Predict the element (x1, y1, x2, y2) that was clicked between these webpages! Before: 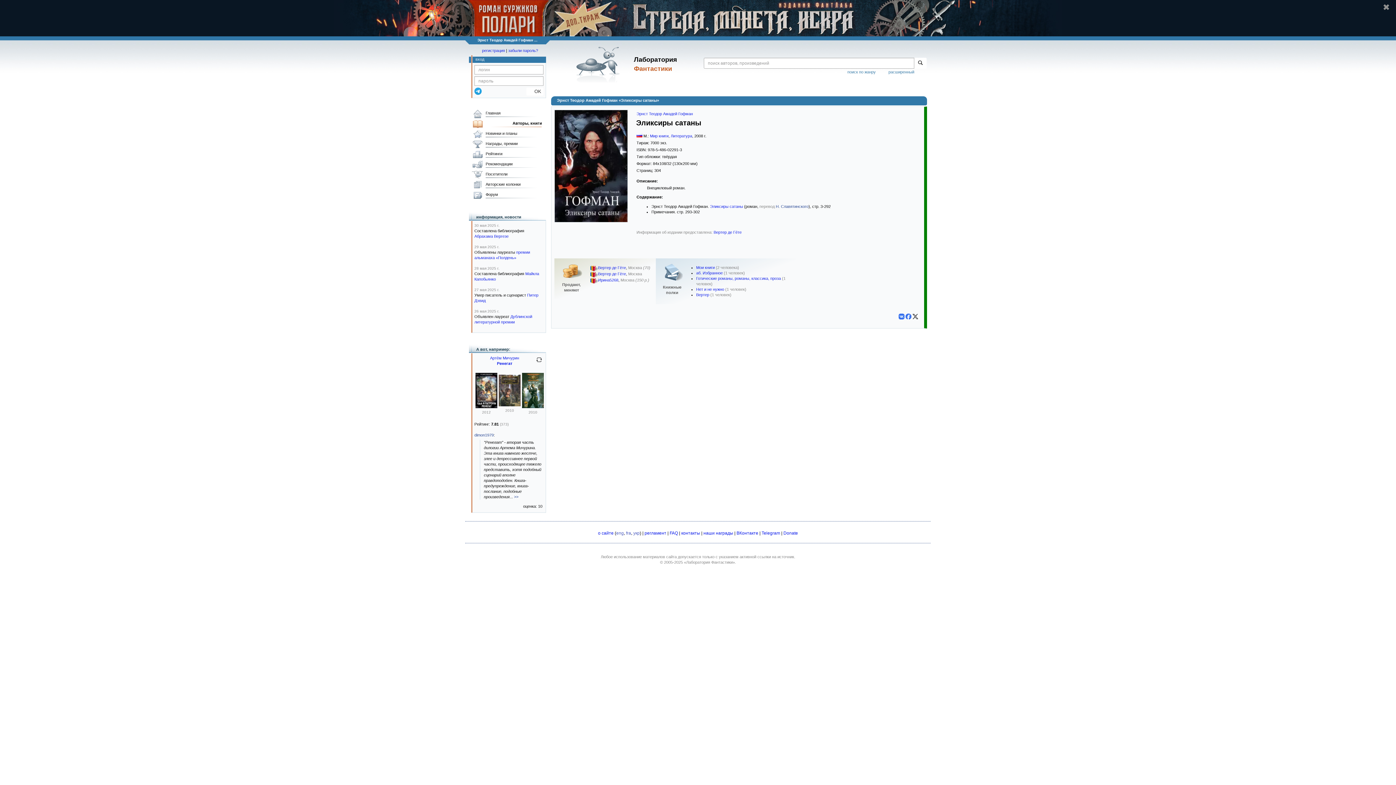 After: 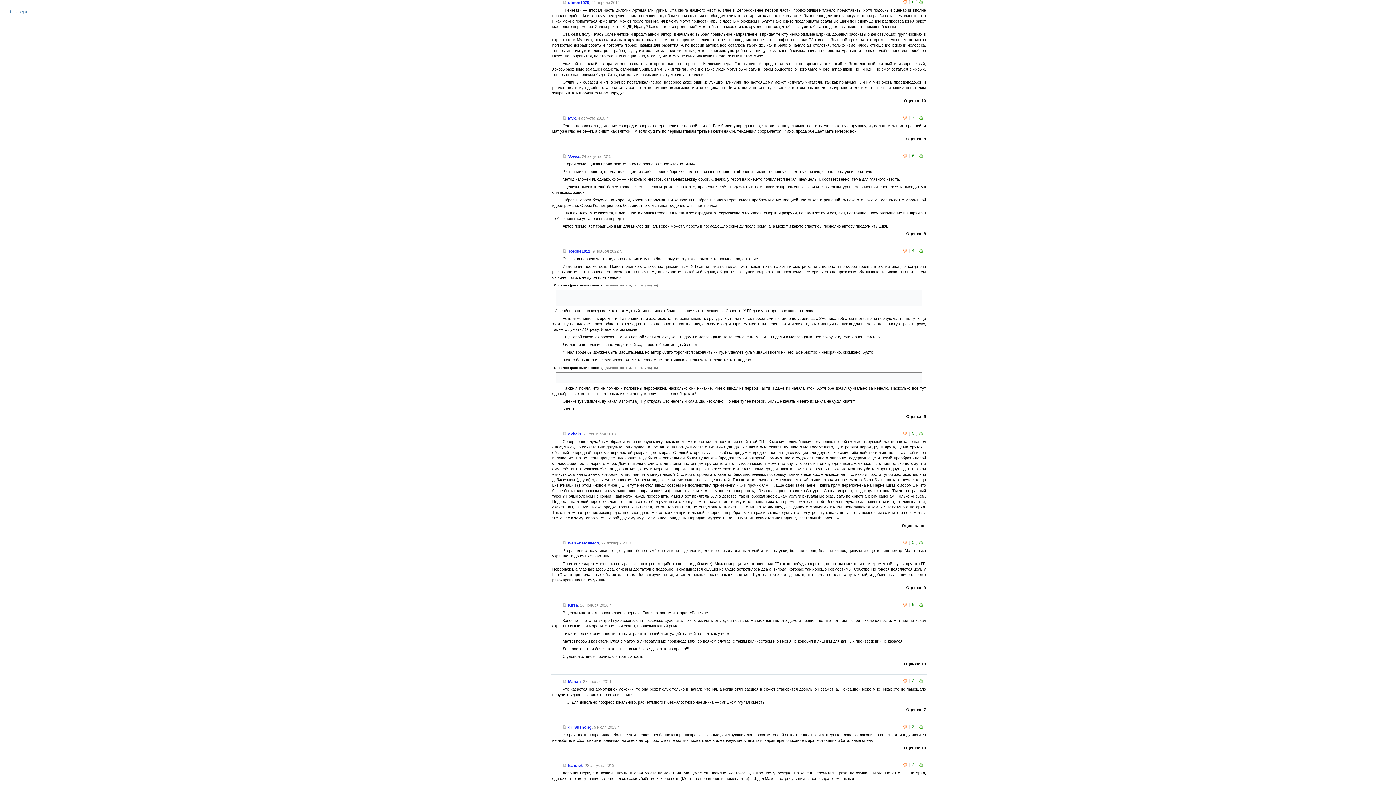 Action: bbox: (514, 494, 518, 499) label: >>